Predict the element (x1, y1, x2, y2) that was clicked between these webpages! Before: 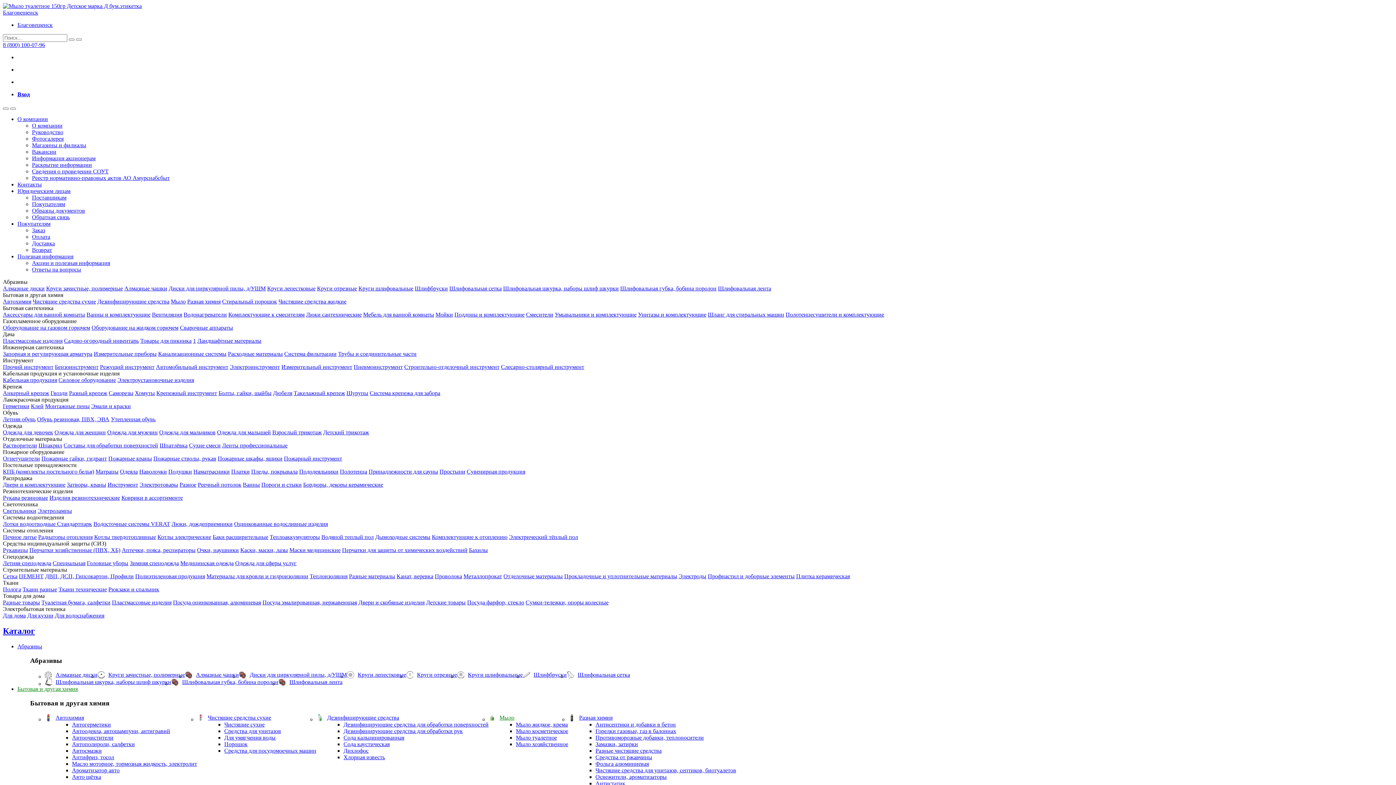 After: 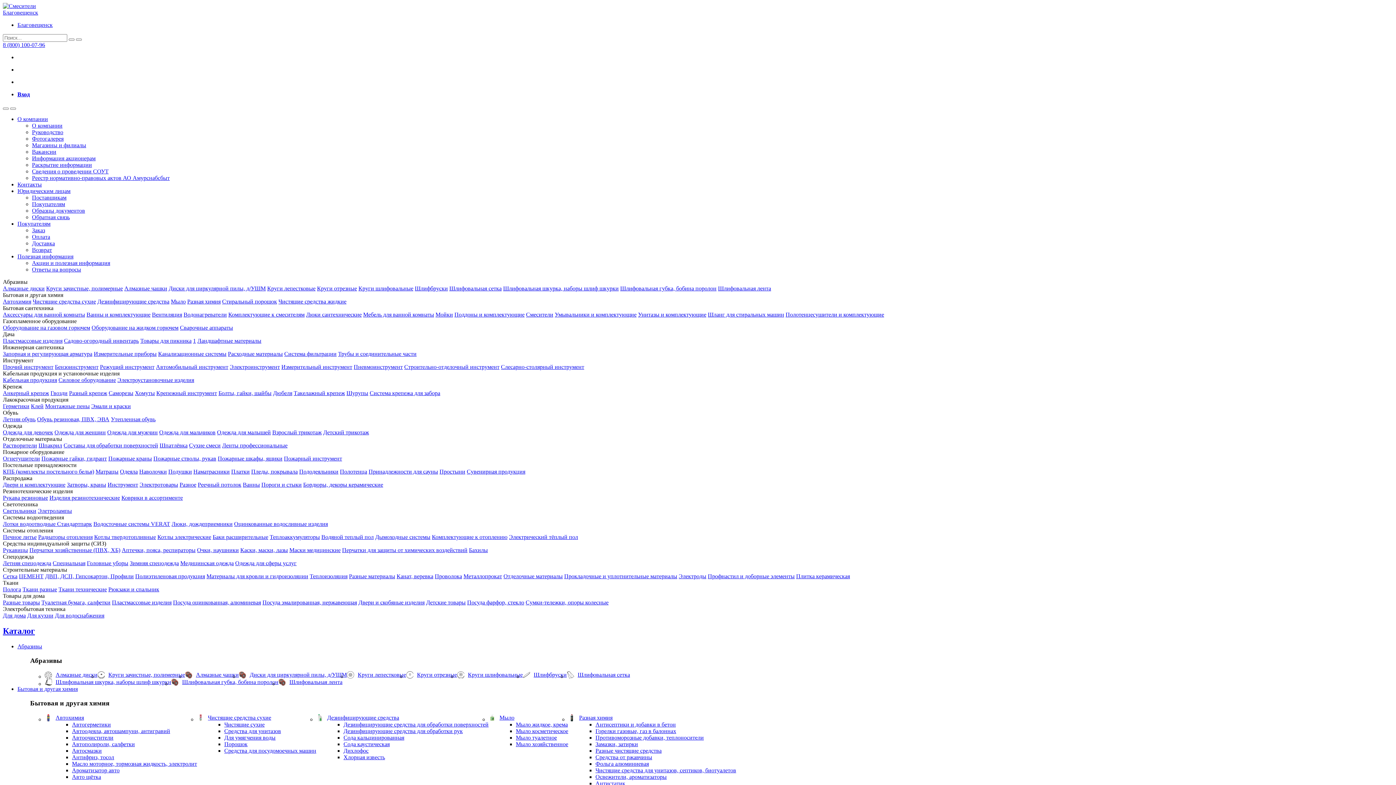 Action: label: Смесители bbox: (526, 311, 553, 317)